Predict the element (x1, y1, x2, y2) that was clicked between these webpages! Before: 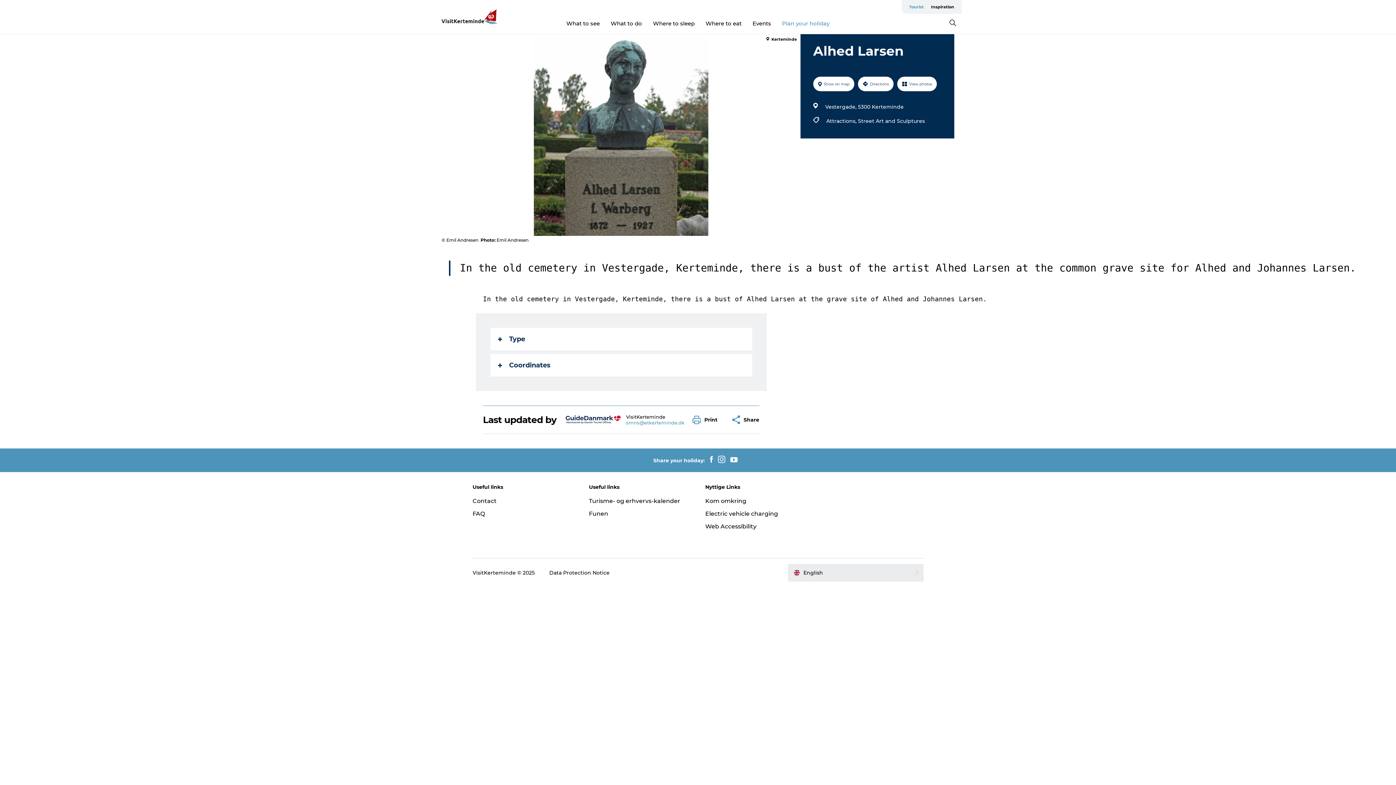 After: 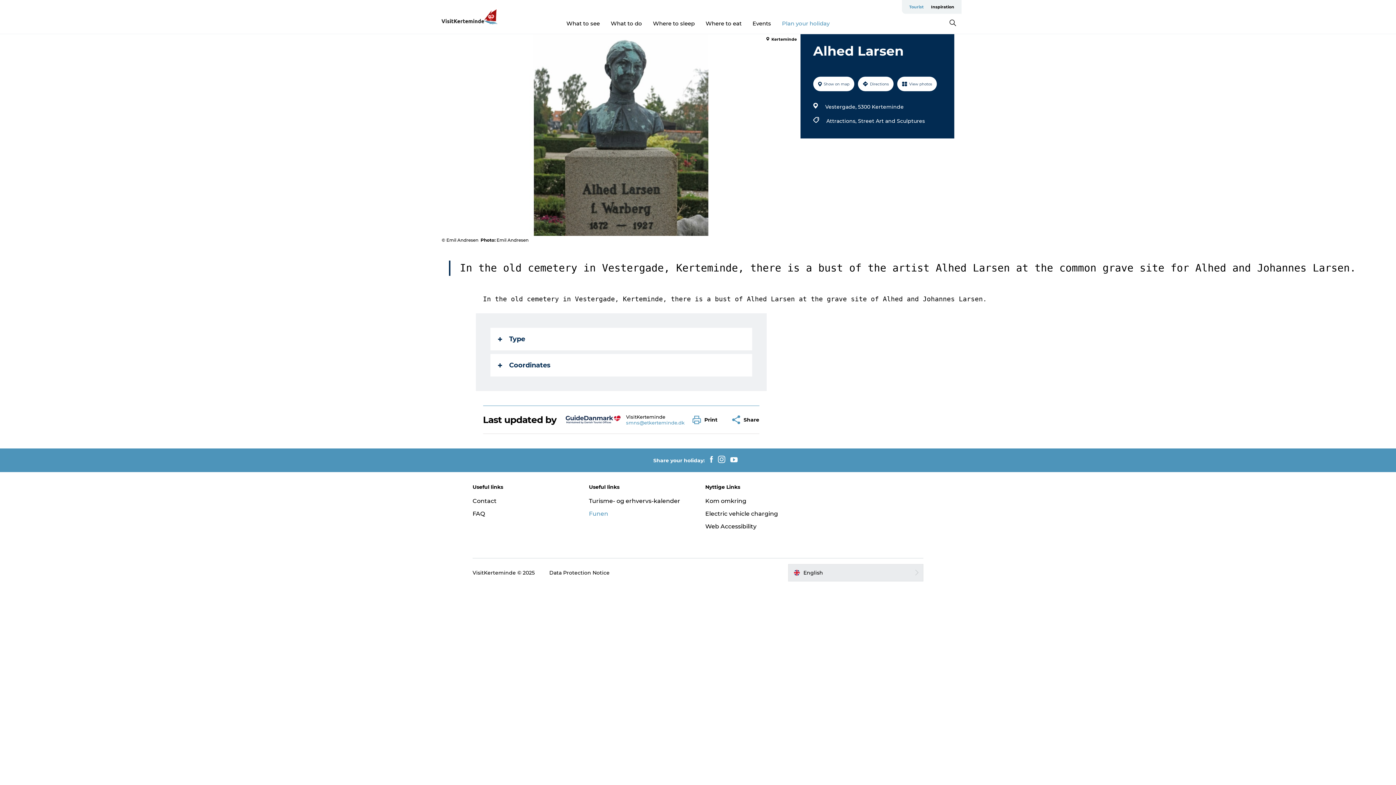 Action: label: Funen bbox: (589, 510, 608, 517)